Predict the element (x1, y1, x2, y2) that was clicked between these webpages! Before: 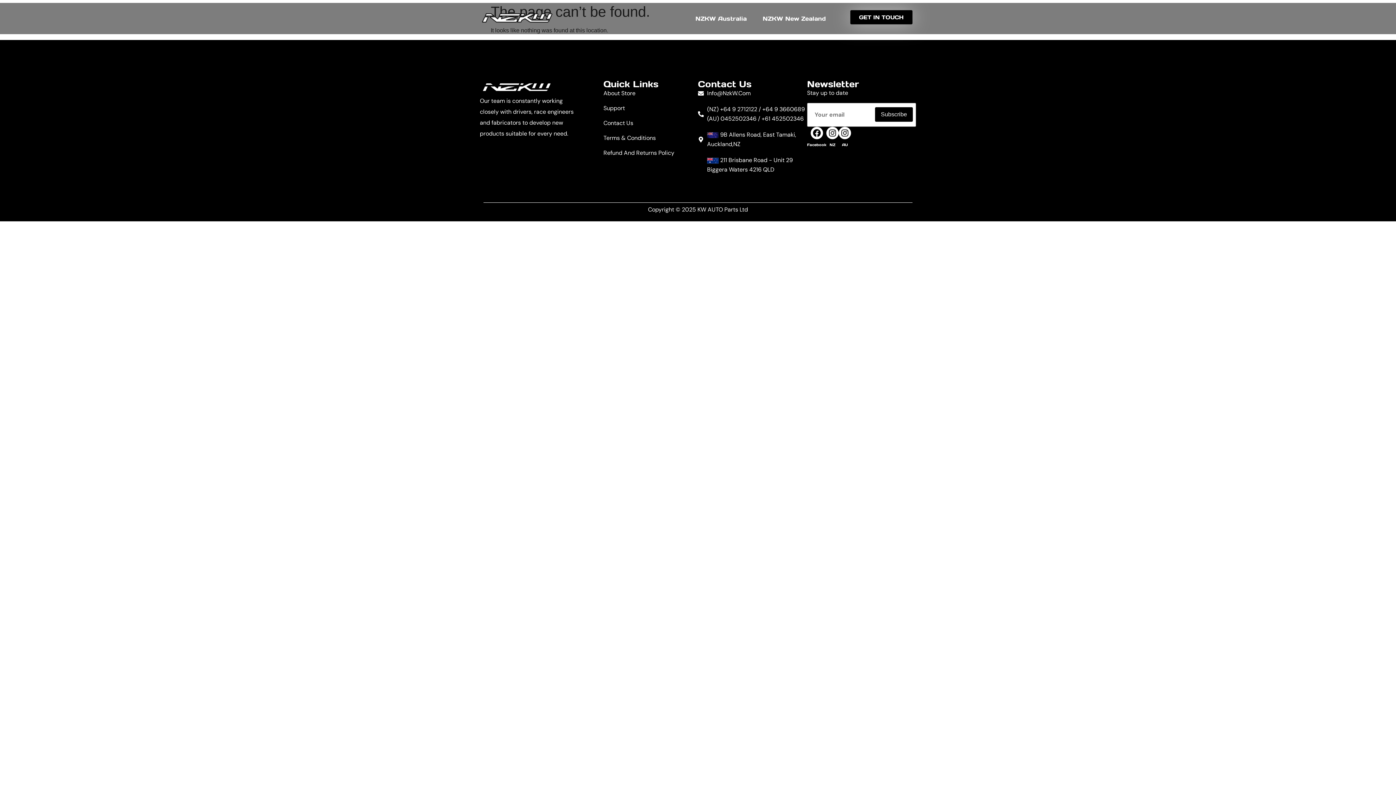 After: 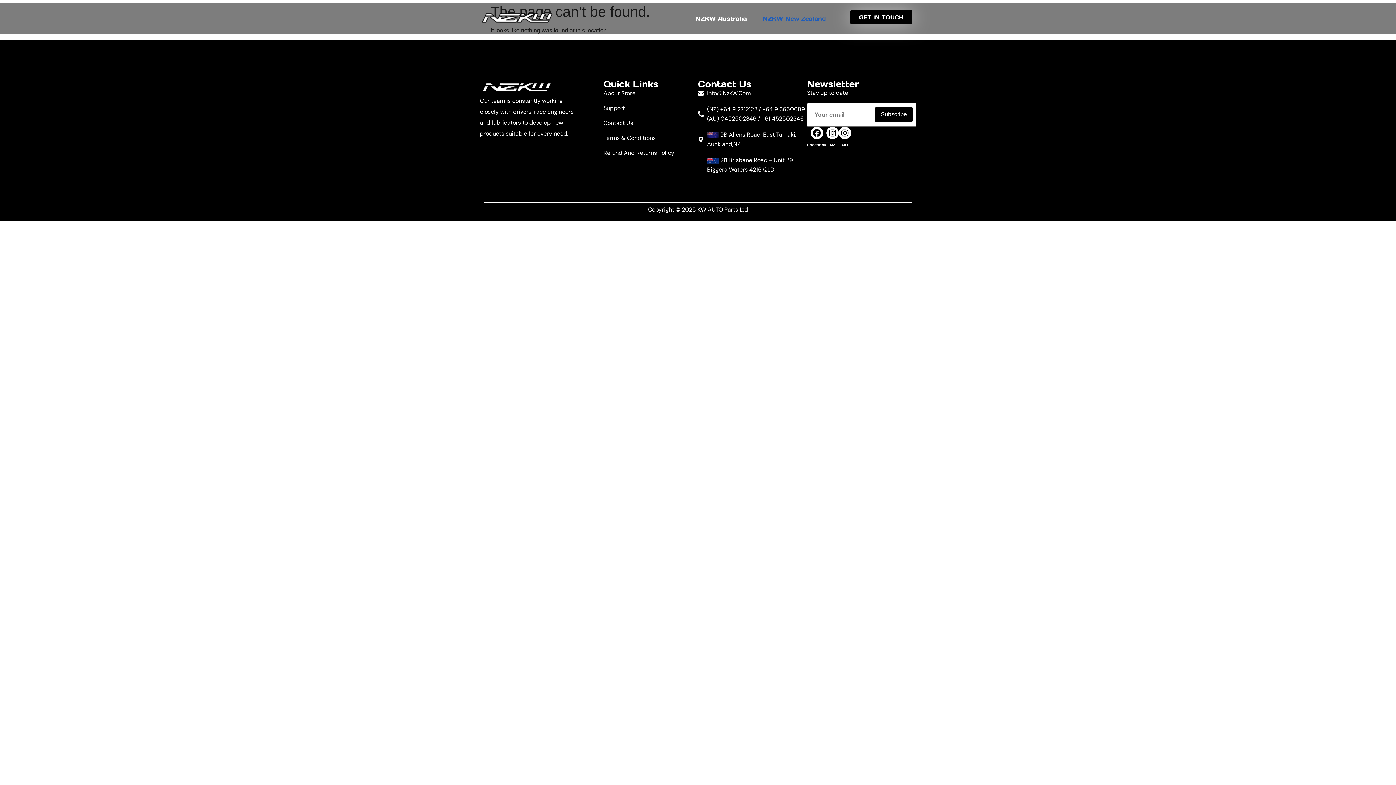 Action: bbox: (754, 10, 834, 26) label: NZKW New Zealand